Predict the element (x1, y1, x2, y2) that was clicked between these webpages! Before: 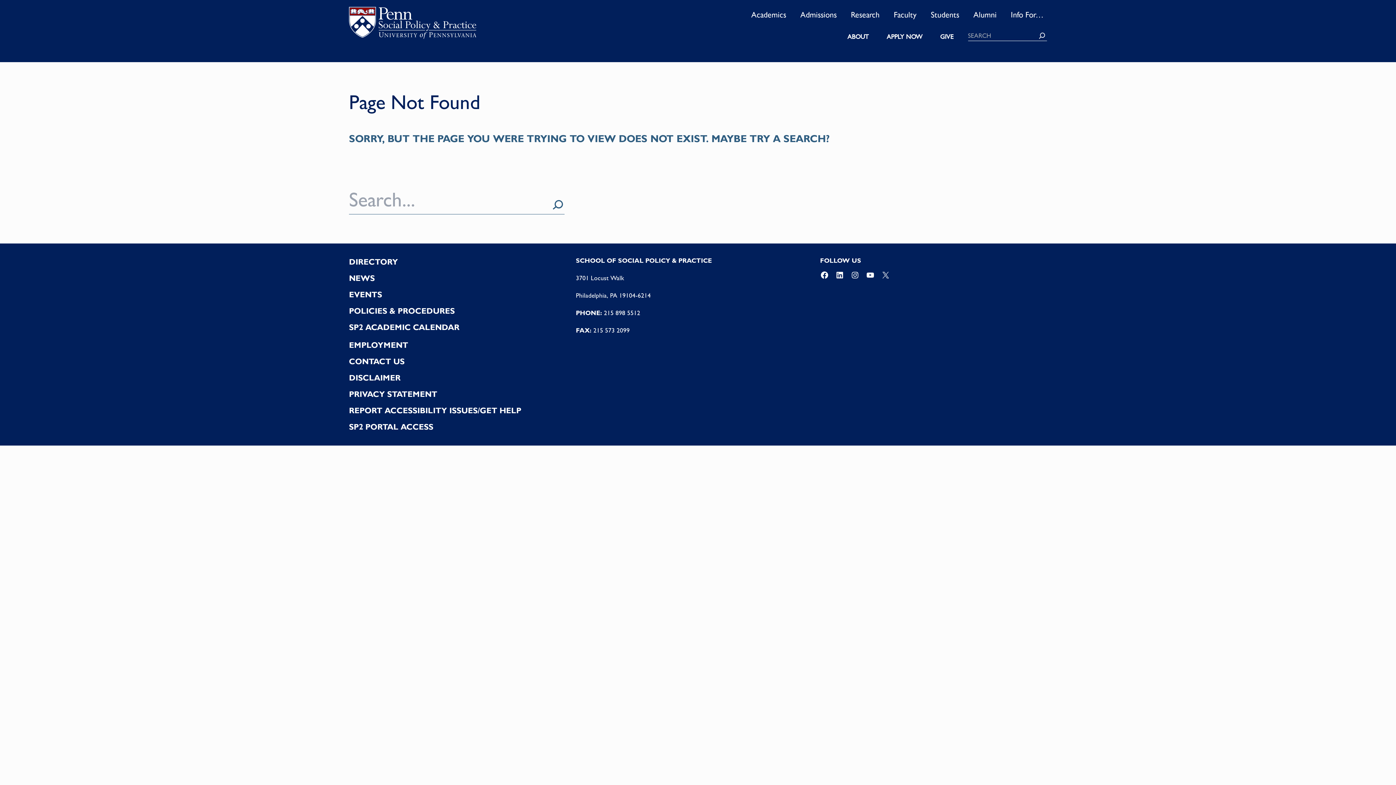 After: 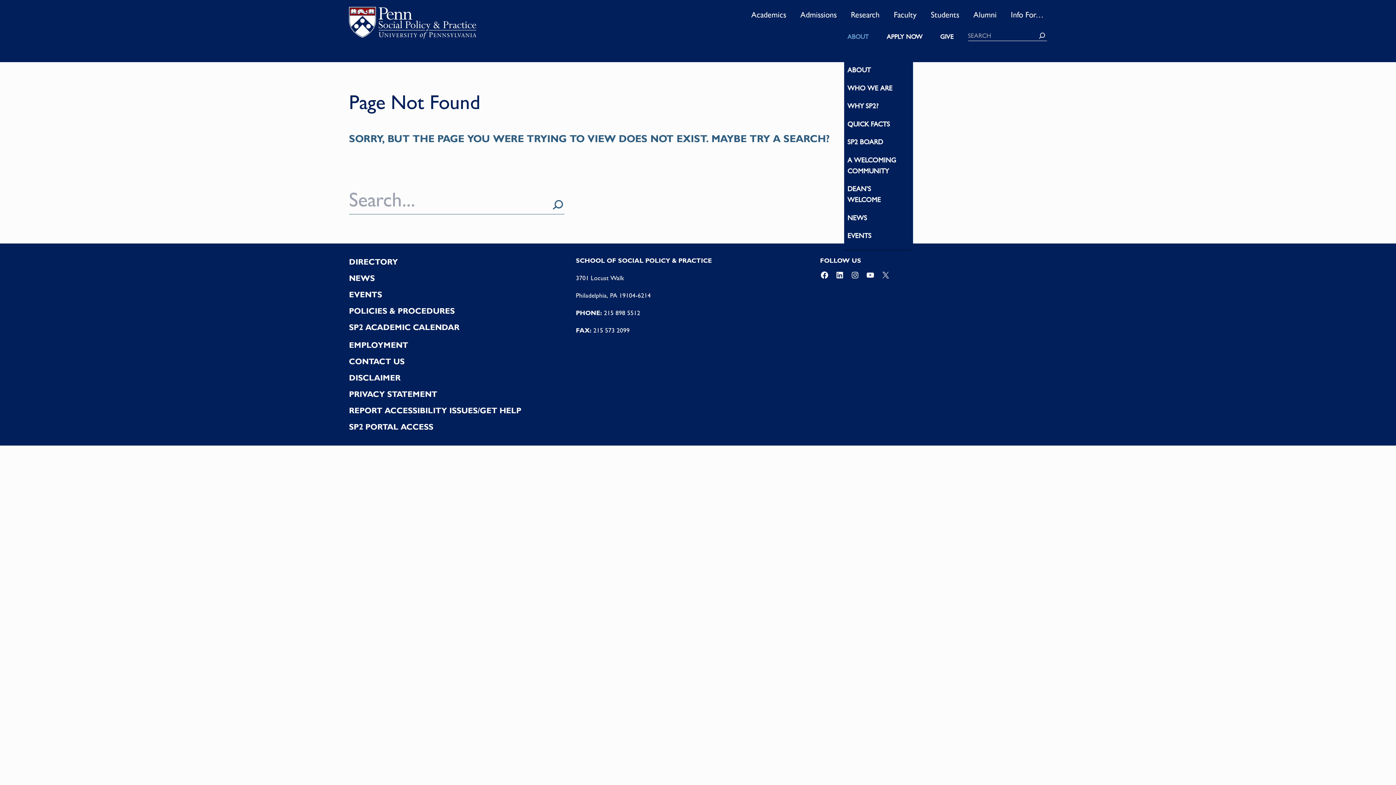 Action: bbox: (844, 28, 872, 45) label: ABOUT